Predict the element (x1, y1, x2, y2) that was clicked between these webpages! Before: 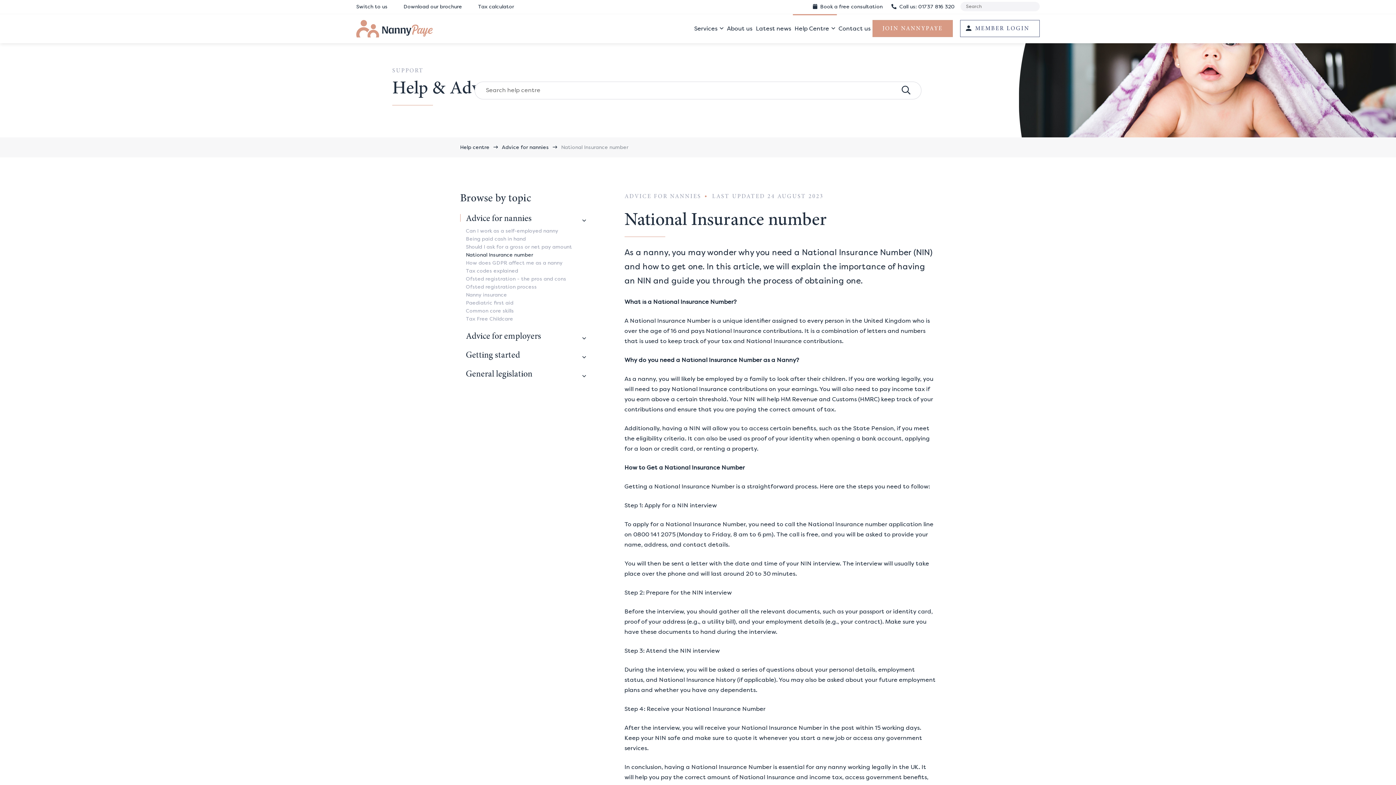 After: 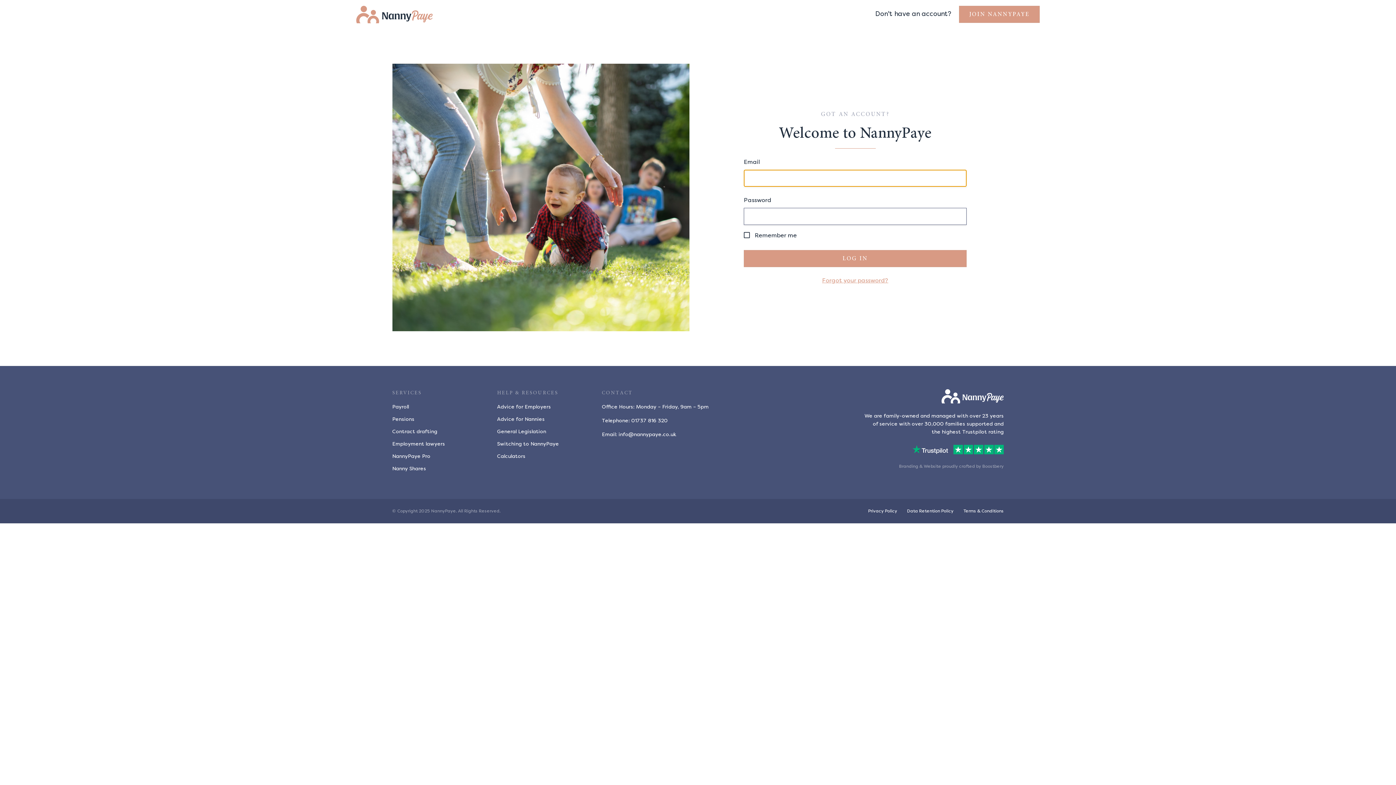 Action: label: MEMBER LOGIN bbox: (960, 20, 1040, 37)